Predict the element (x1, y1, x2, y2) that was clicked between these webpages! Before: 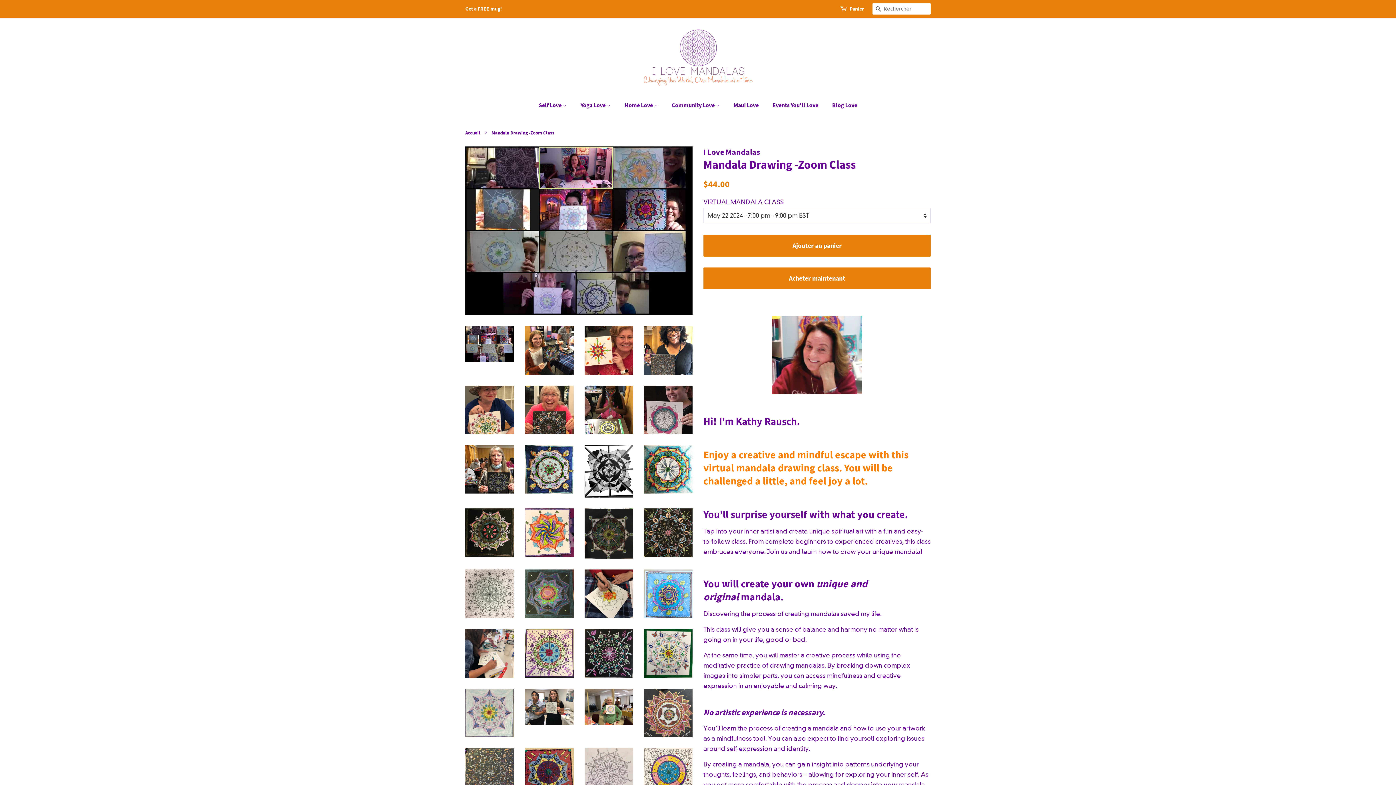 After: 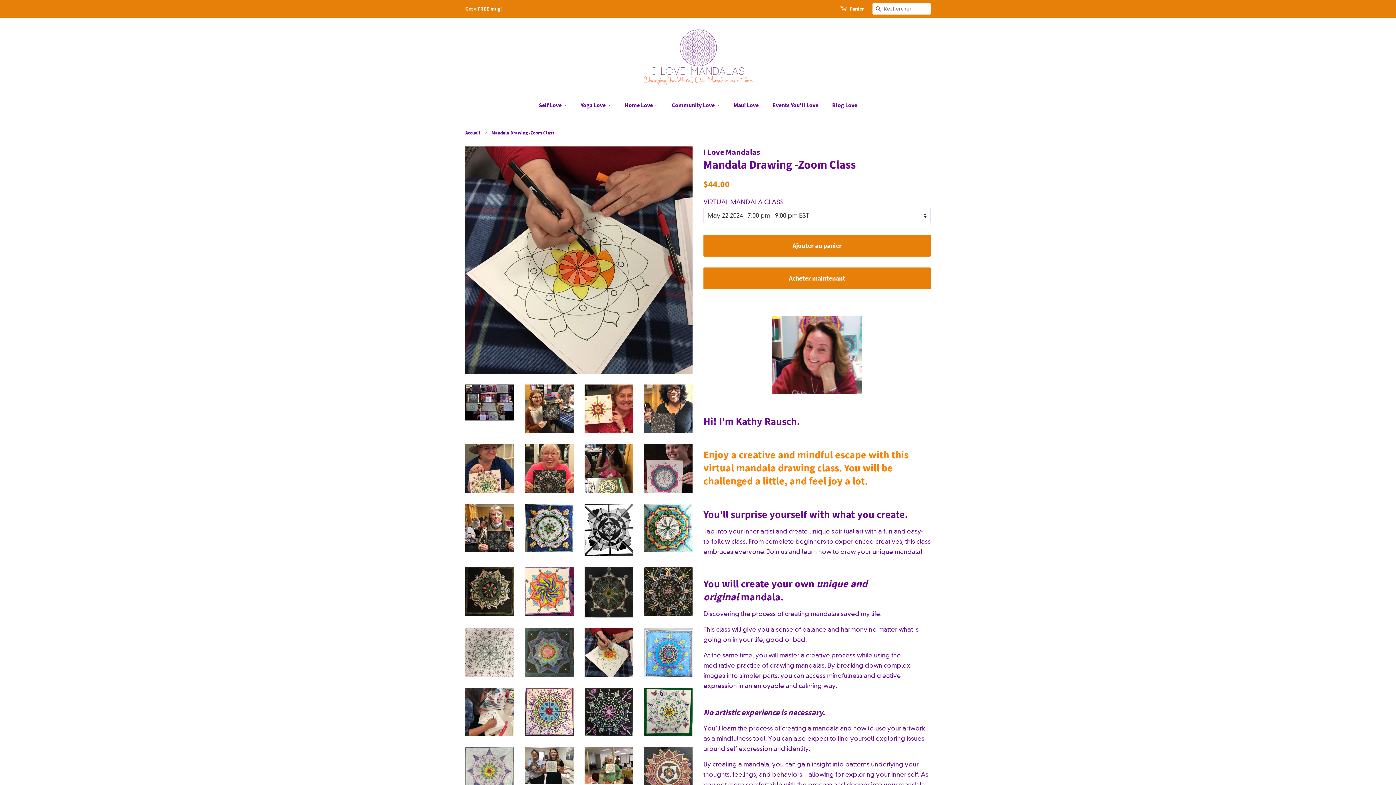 Action: bbox: (584, 569, 633, 618)